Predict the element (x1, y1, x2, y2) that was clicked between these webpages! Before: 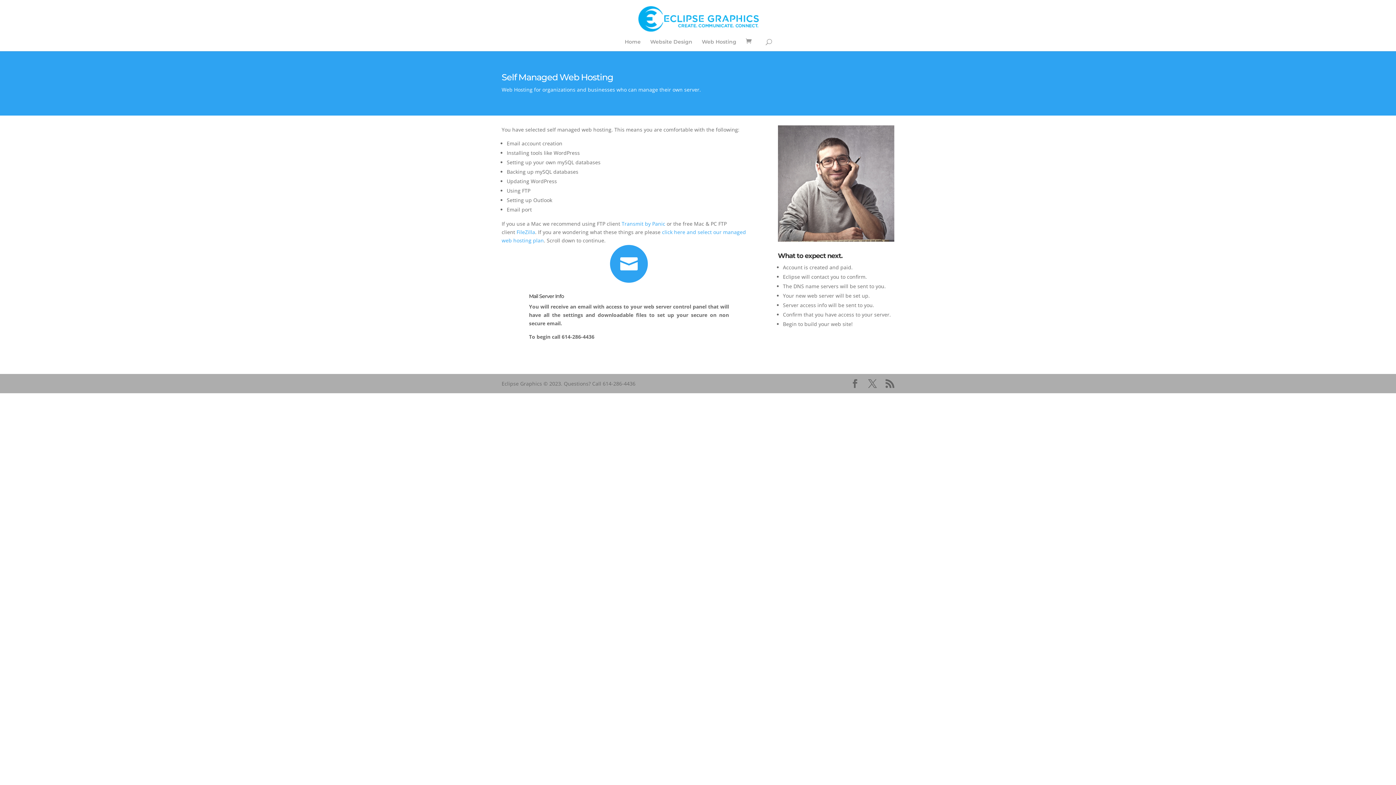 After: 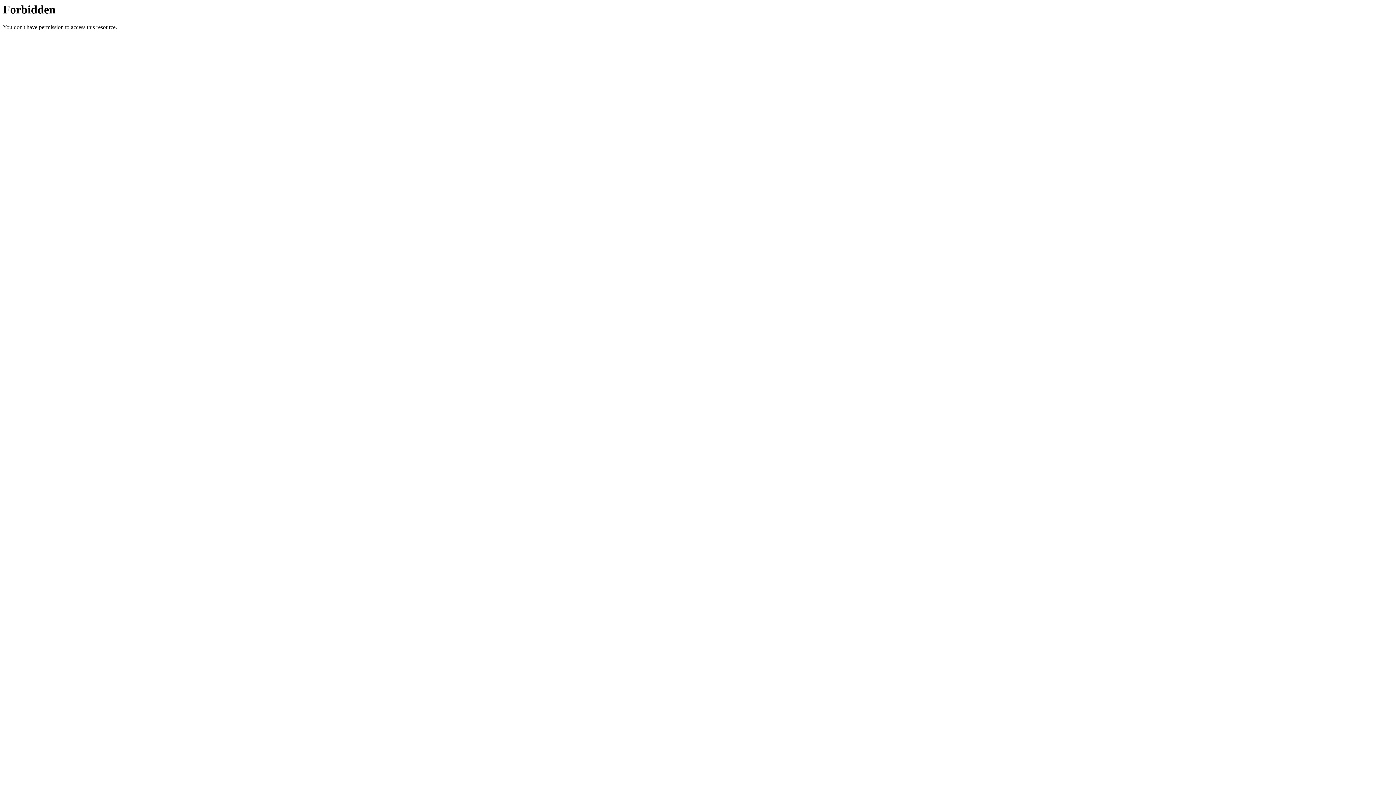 Action: bbox: (516, 228, 535, 235) label: FileZilla